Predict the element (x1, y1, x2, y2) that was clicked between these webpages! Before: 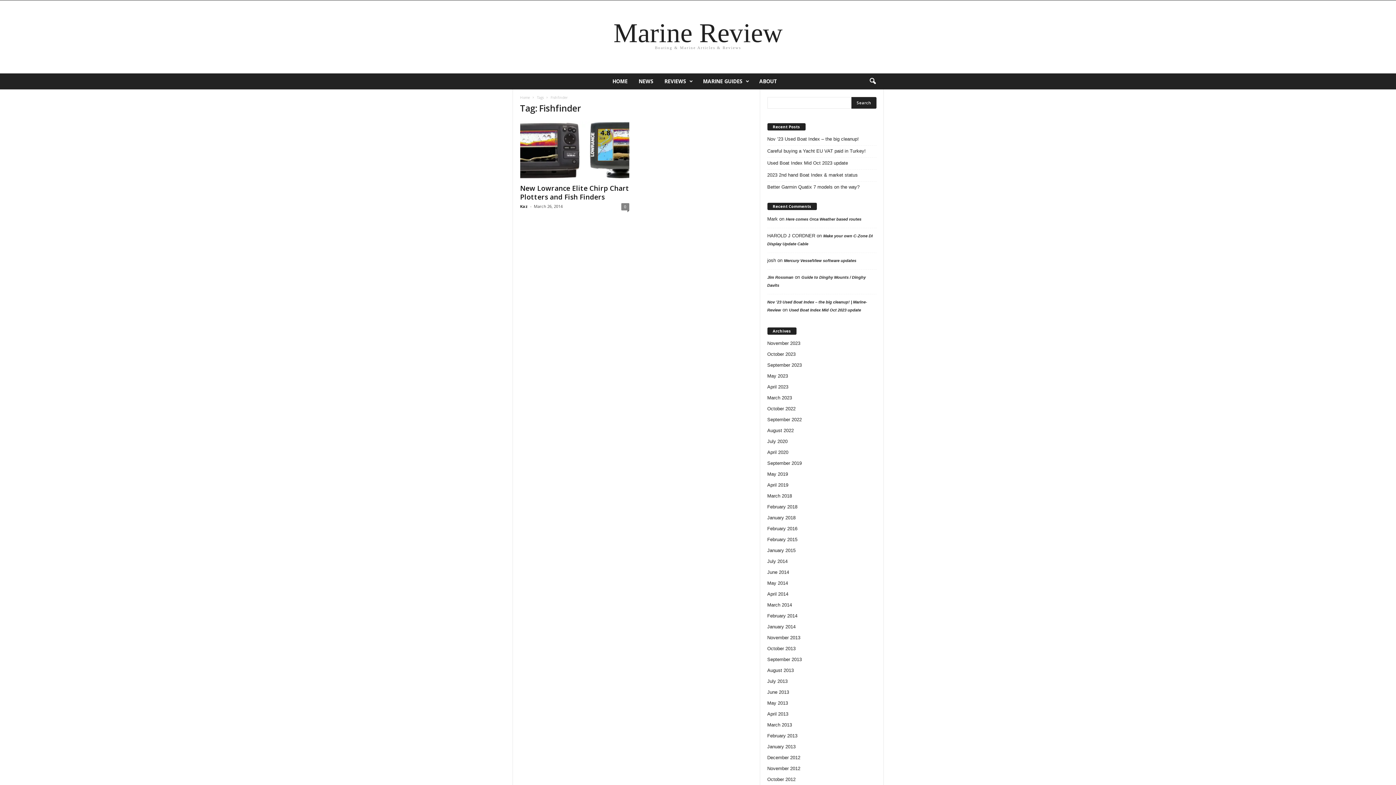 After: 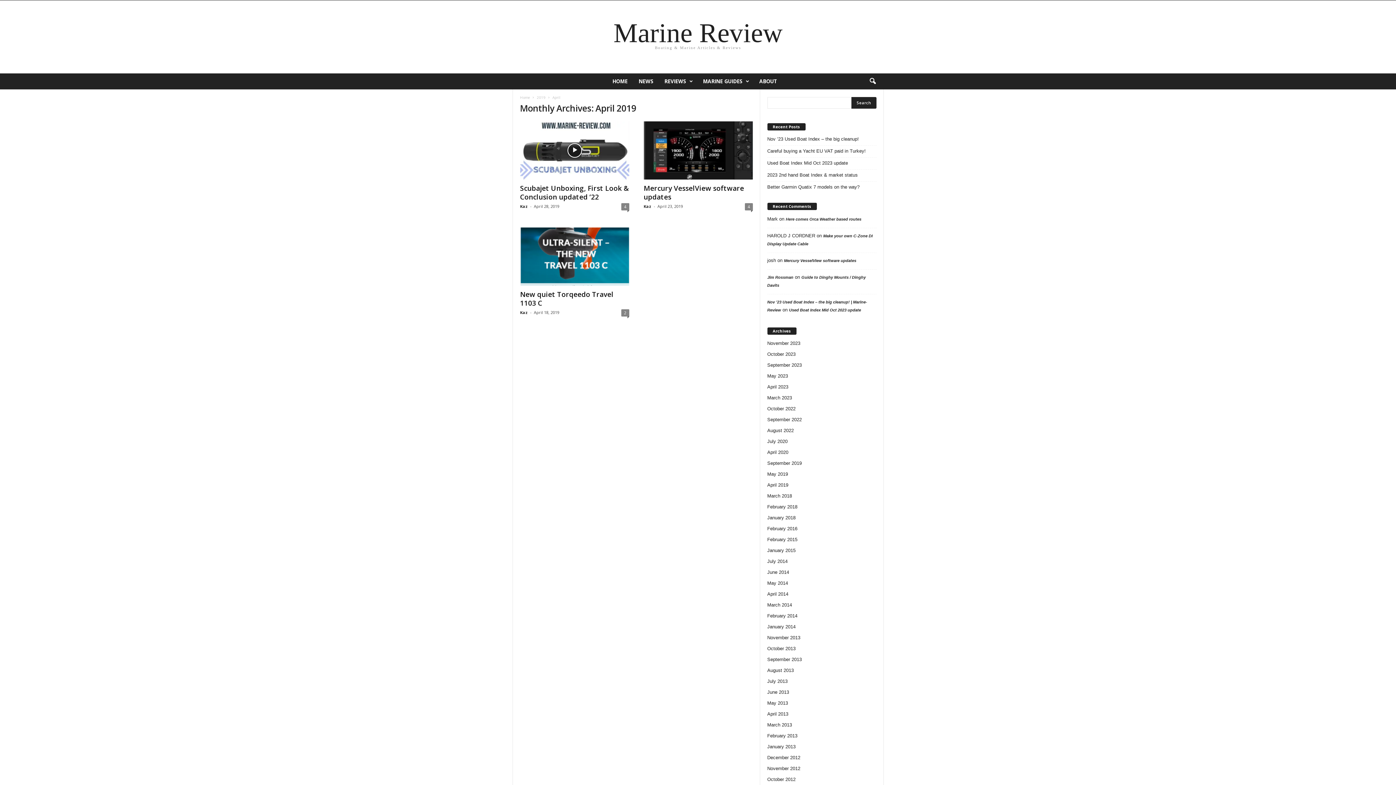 Action: label: April 2019 bbox: (767, 482, 788, 487)